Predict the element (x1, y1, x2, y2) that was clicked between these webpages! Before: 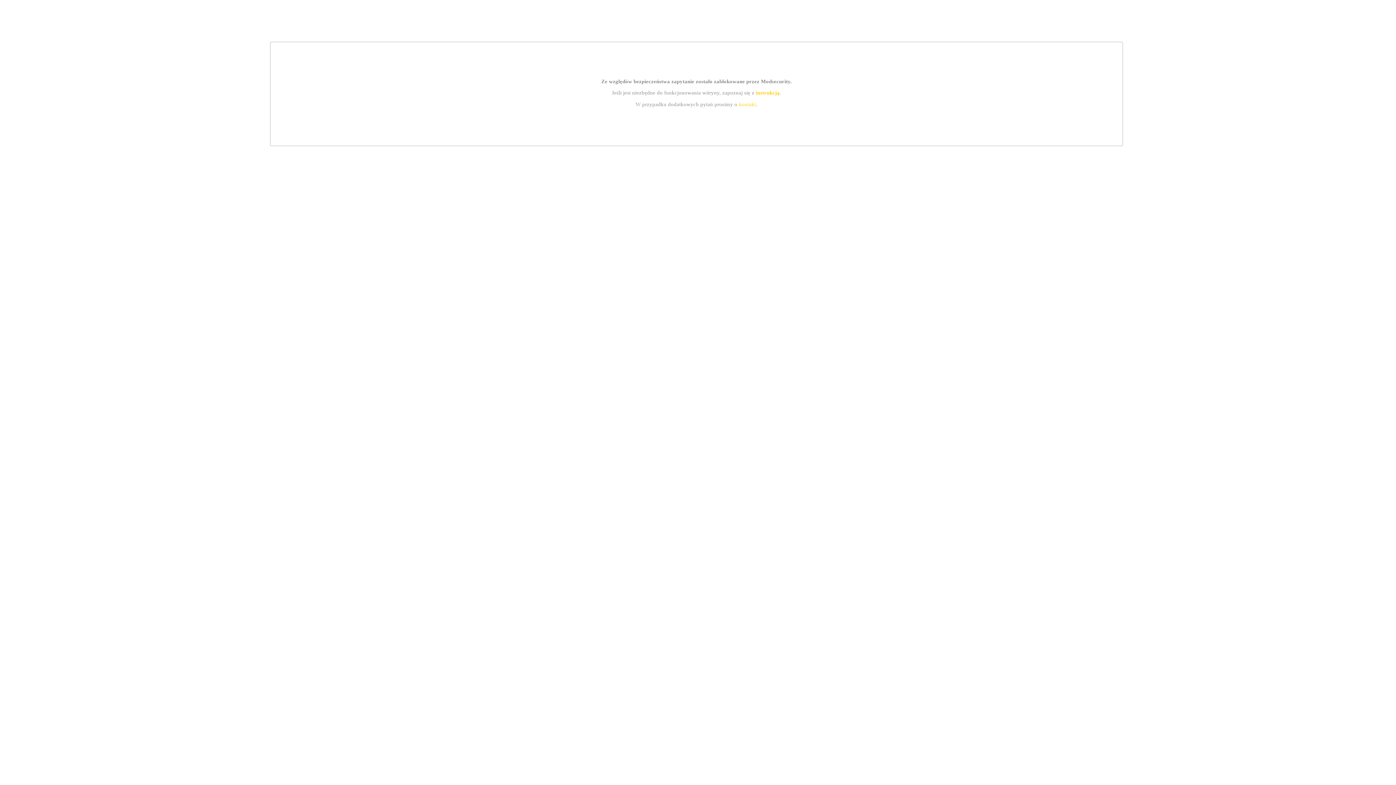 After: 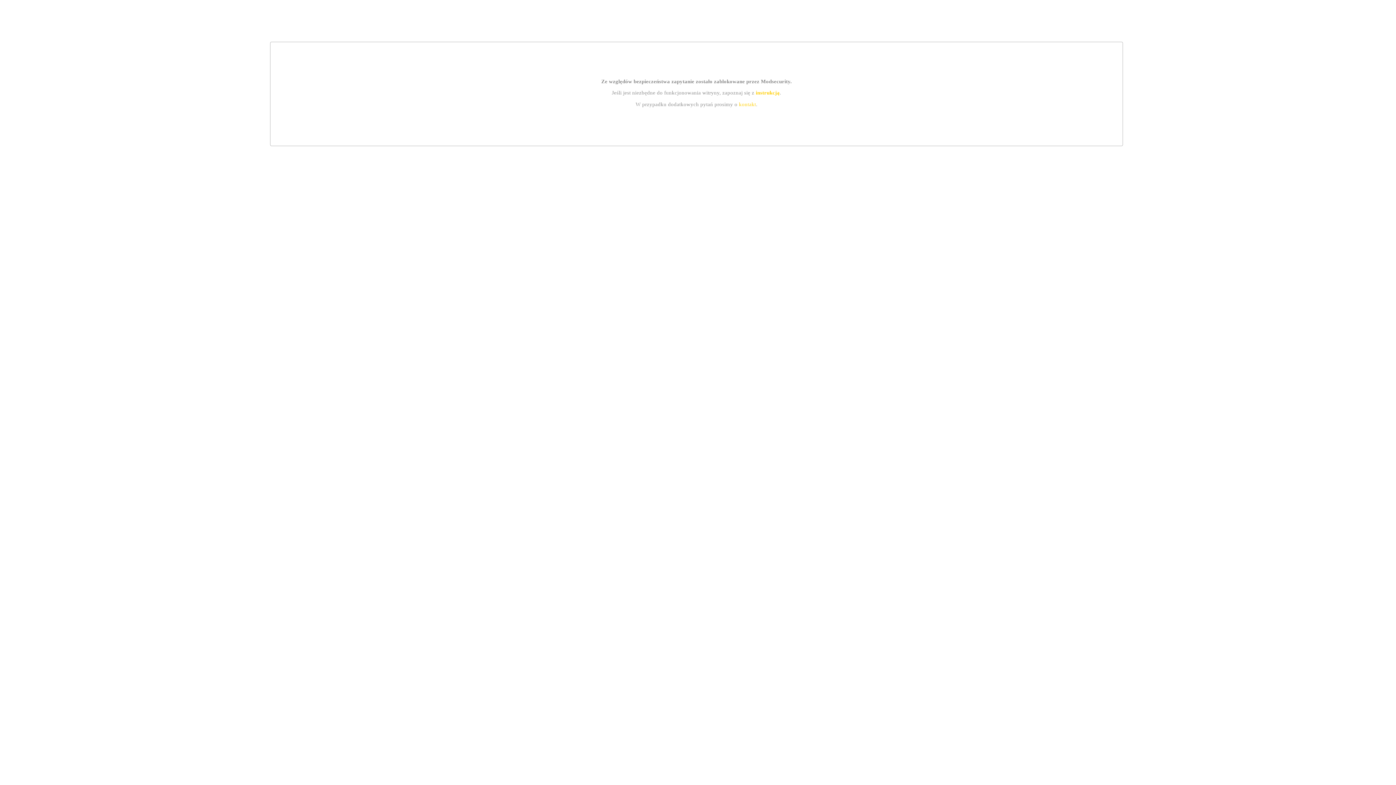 Action: bbox: (739, 101, 756, 107) label: kontakt